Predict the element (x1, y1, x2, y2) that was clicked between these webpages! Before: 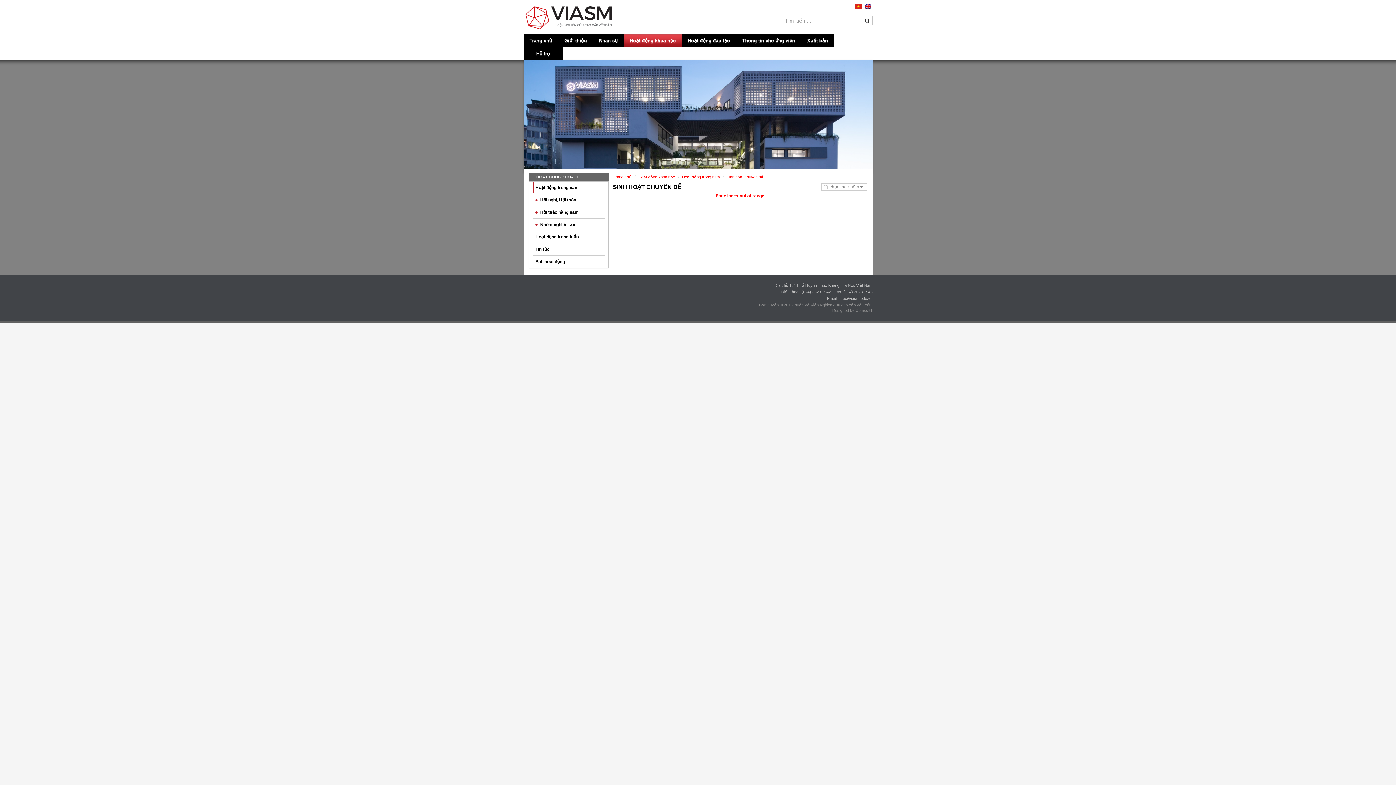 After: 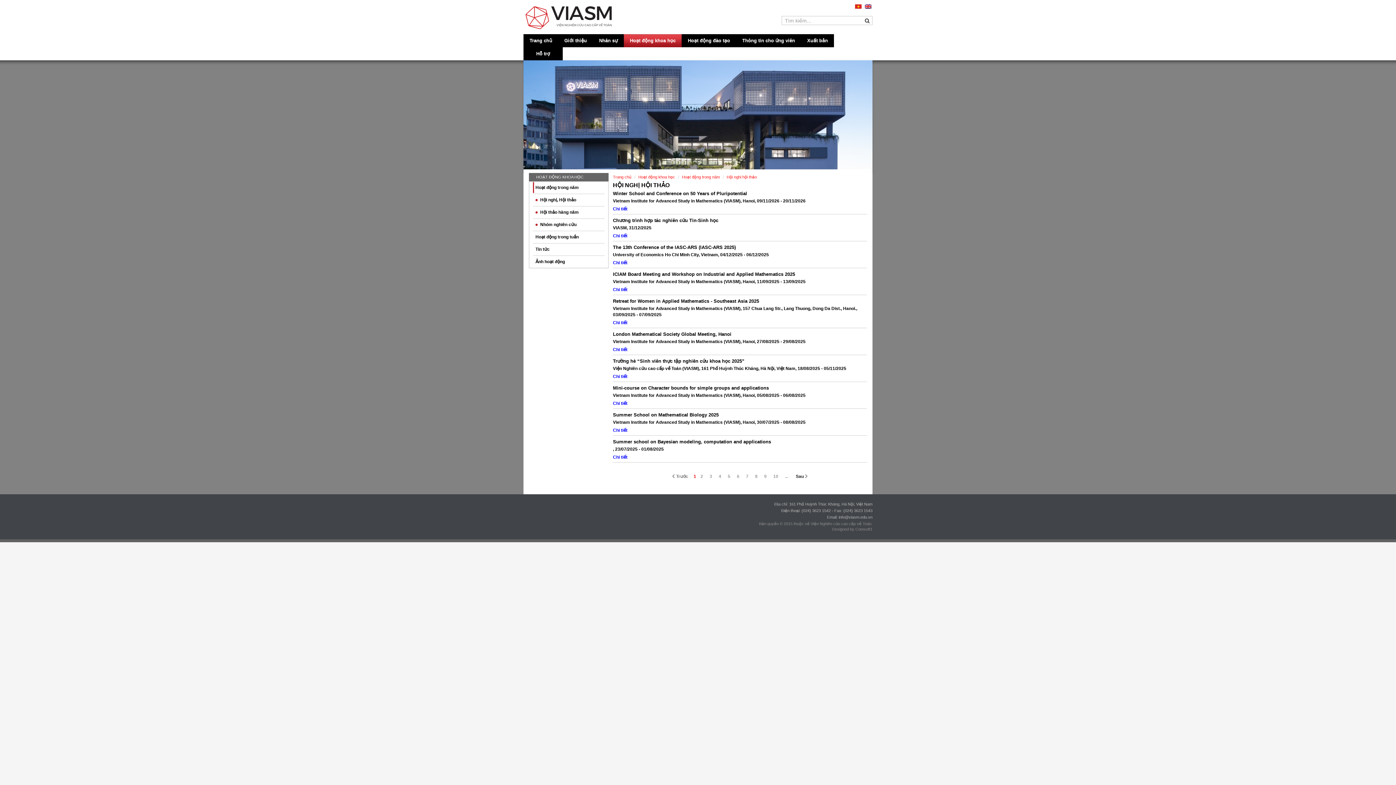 Action: label: Hội nghị, Hội thảo bbox: (533, 194, 604, 206)